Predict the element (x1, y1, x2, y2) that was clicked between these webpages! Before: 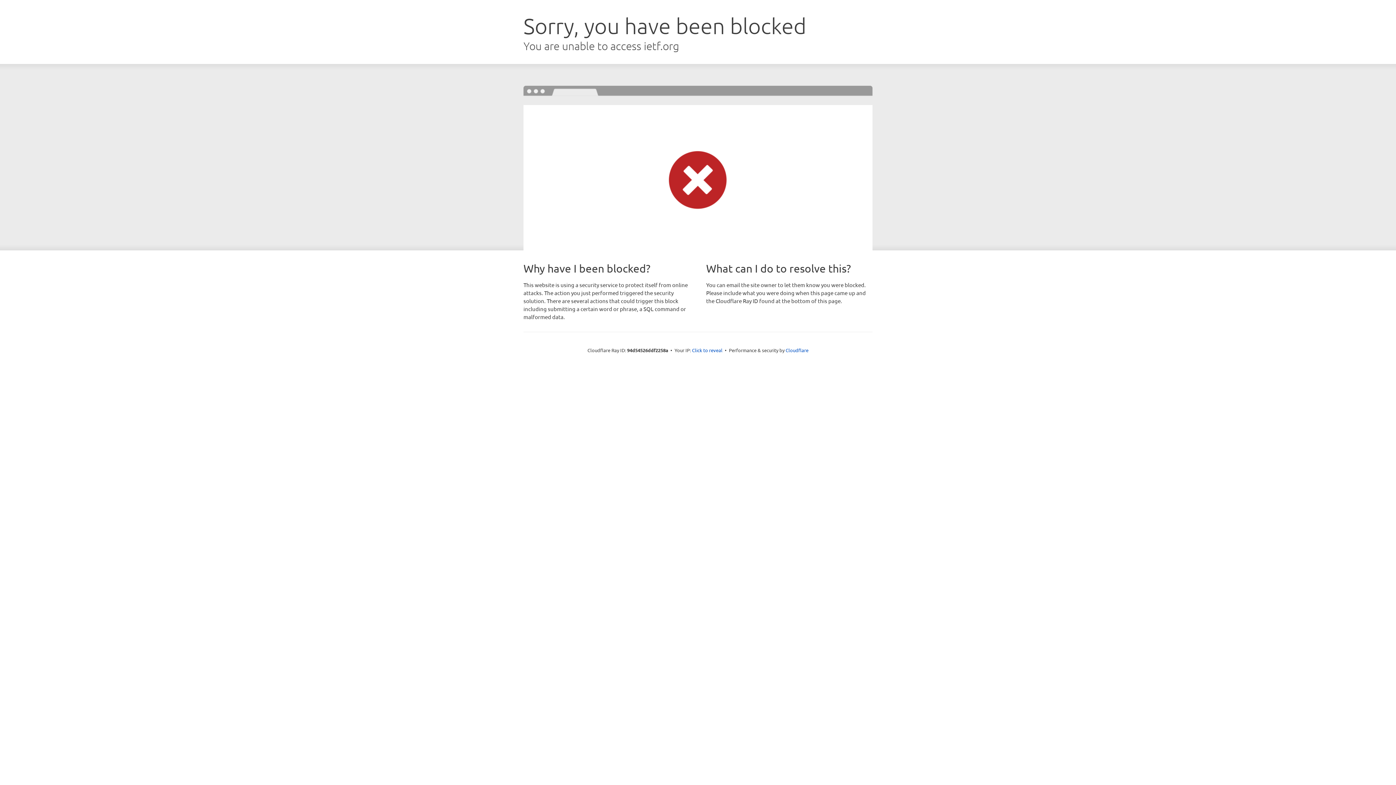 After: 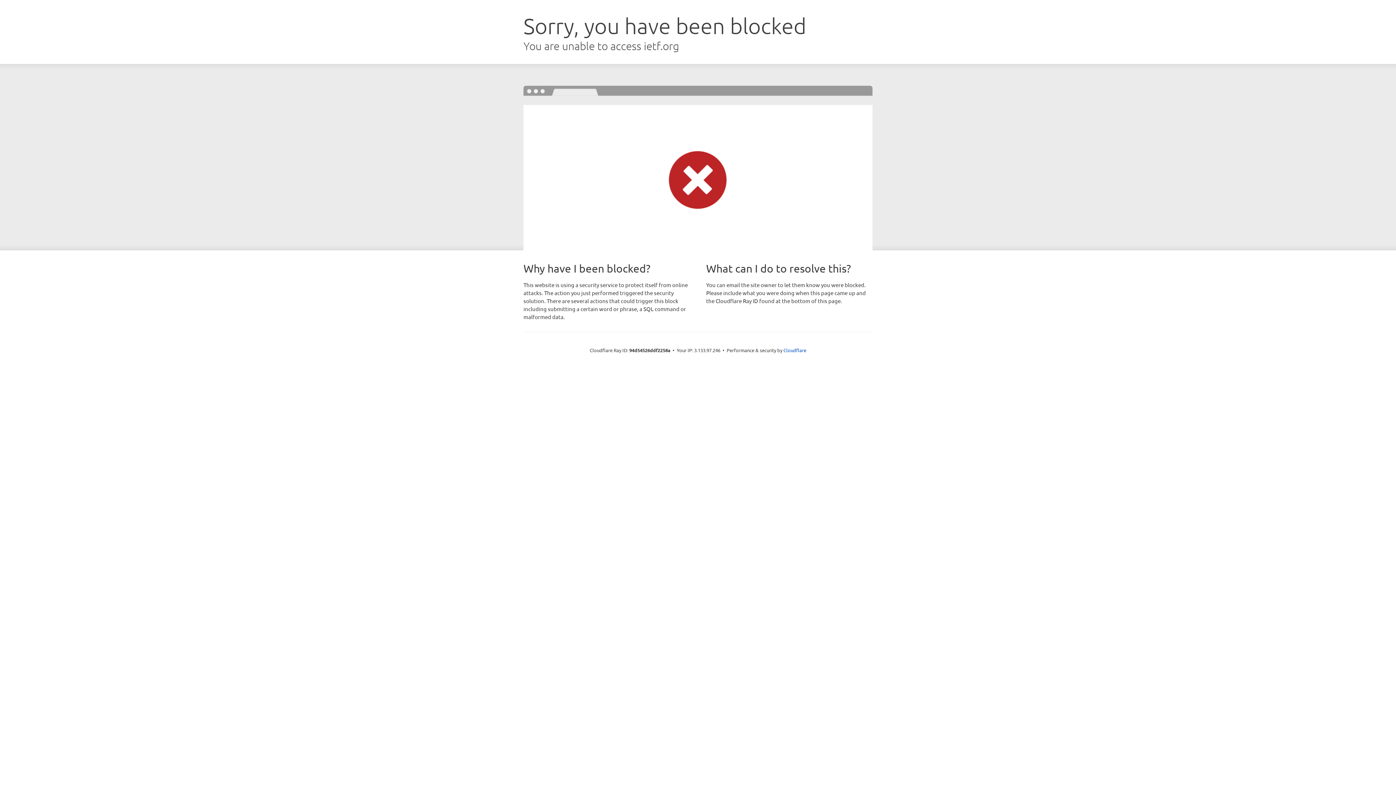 Action: bbox: (692, 346, 722, 353) label: Click to reveal